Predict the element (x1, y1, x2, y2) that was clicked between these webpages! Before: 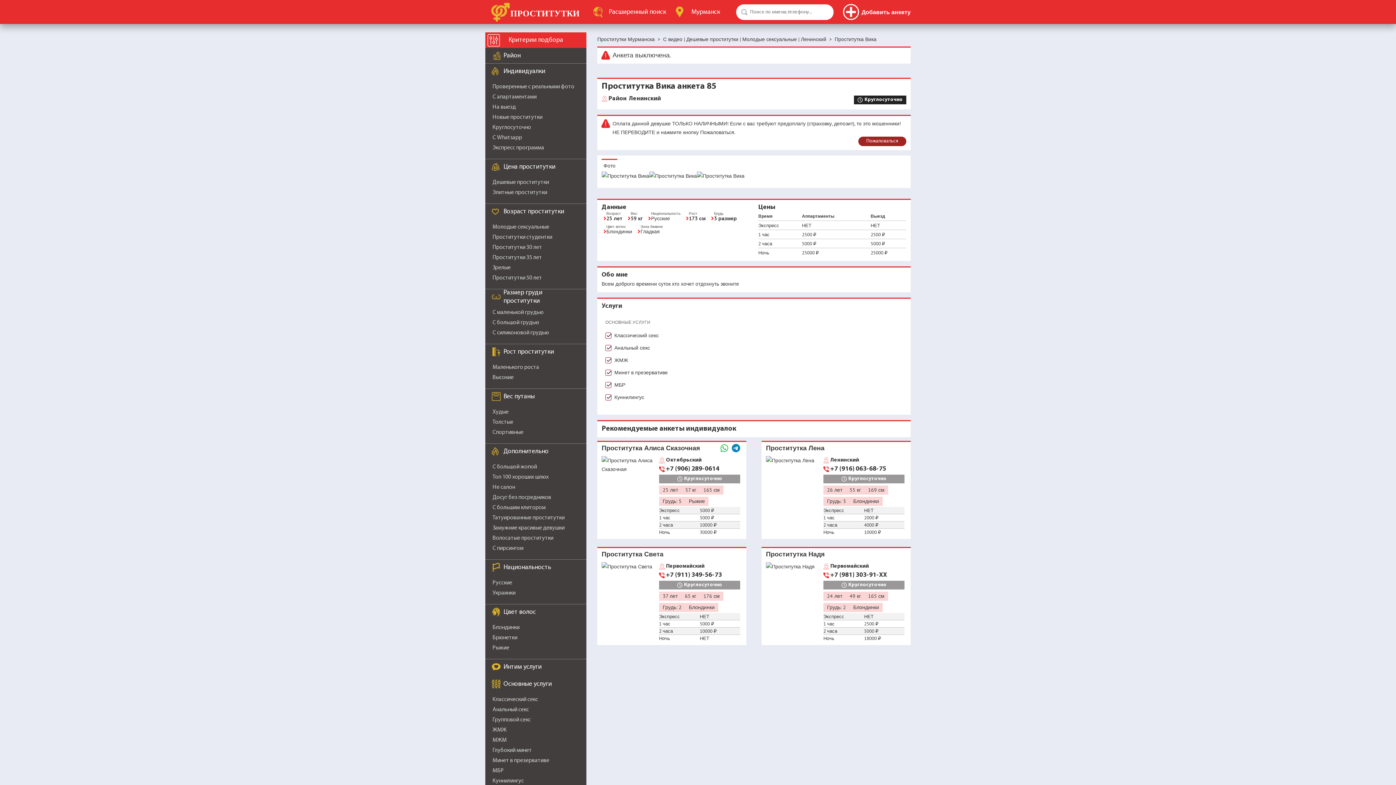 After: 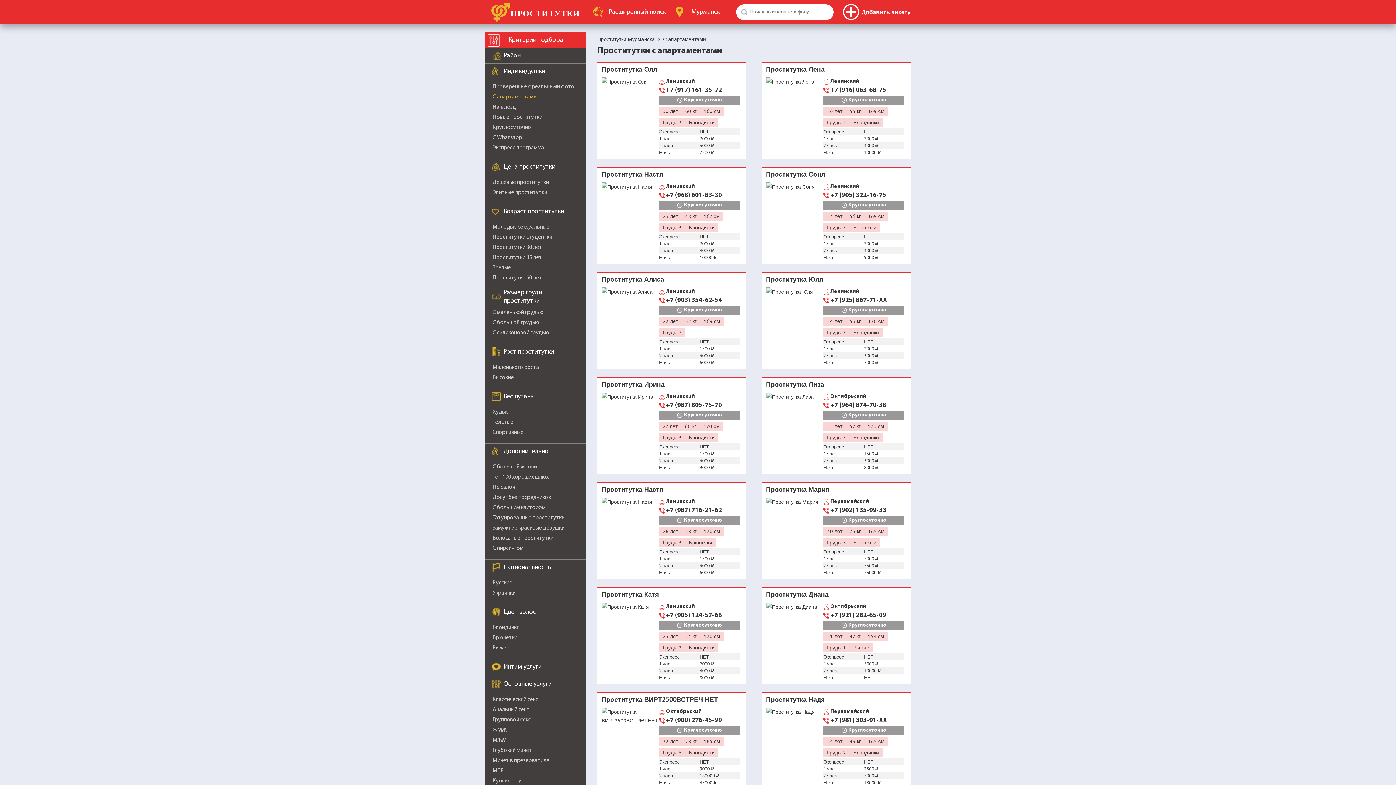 Action: bbox: (492, 94, 536, 100) label: С апартаментами